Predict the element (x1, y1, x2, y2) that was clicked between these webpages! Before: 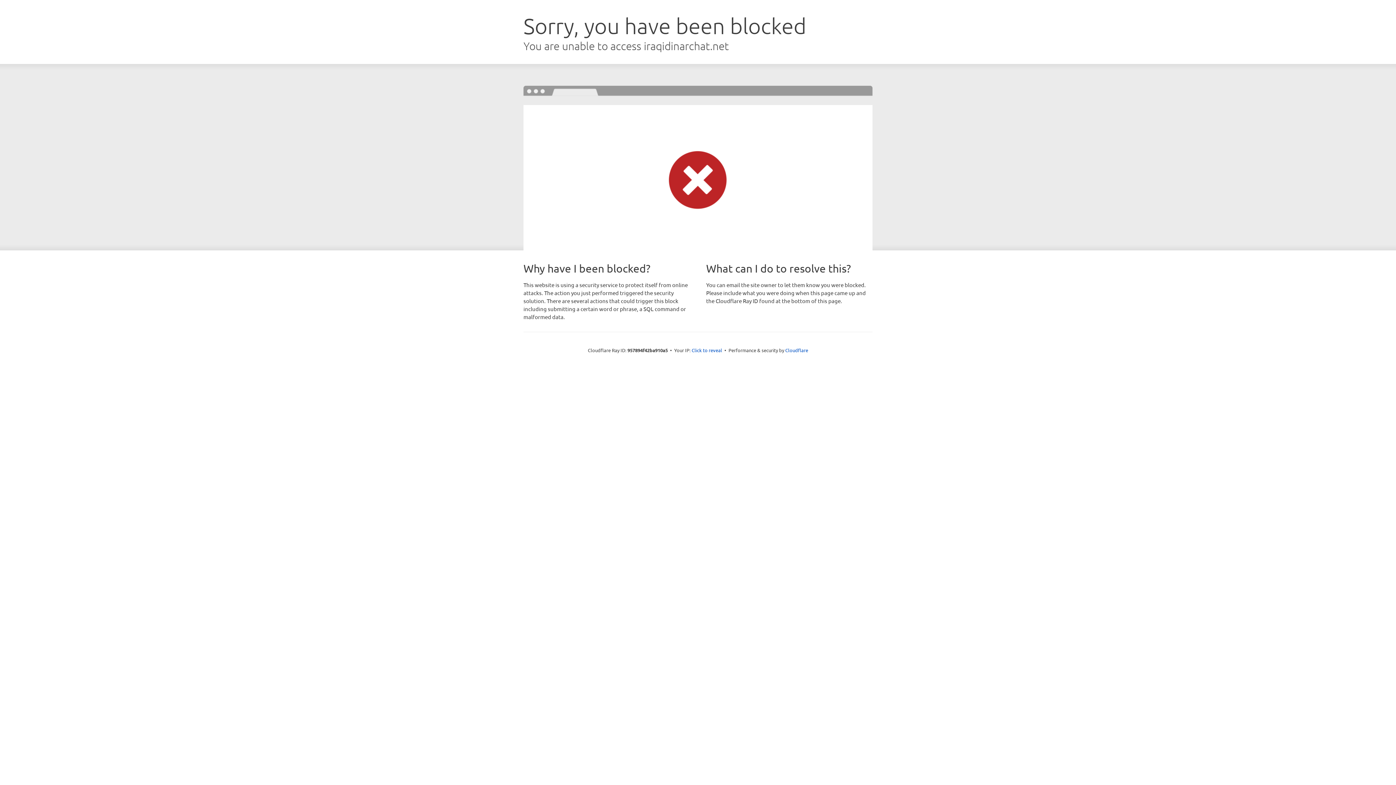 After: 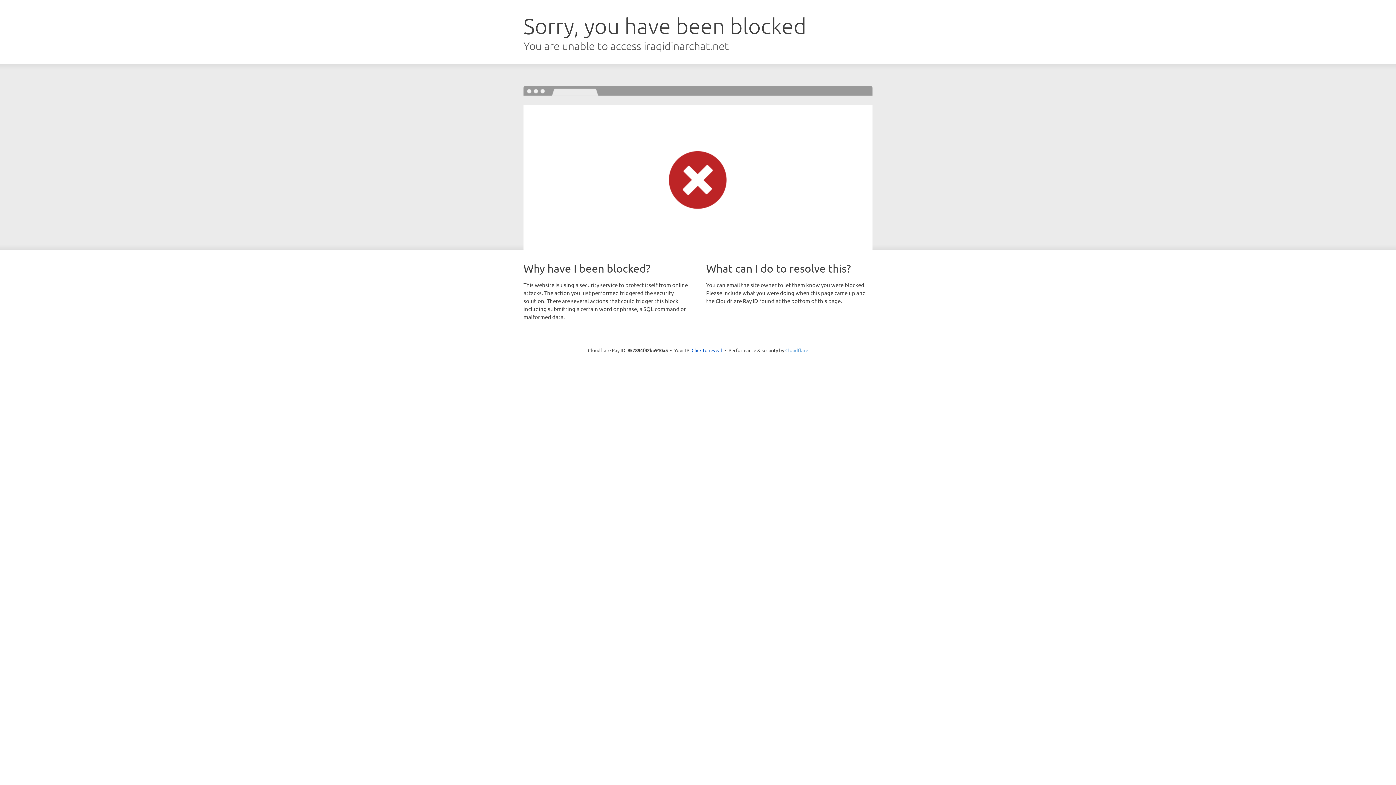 Action: bbox: (785, 347, 808, 353) label: Cloudflare